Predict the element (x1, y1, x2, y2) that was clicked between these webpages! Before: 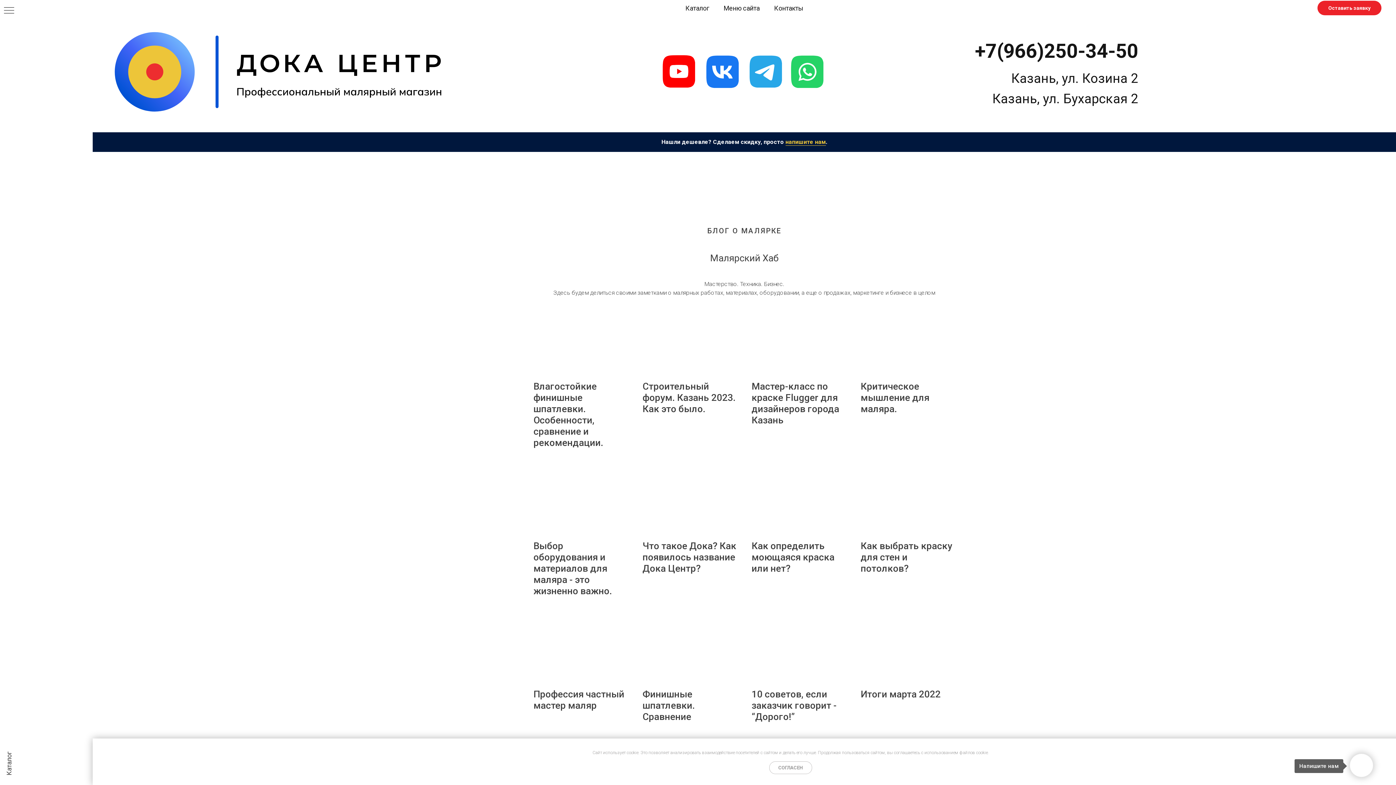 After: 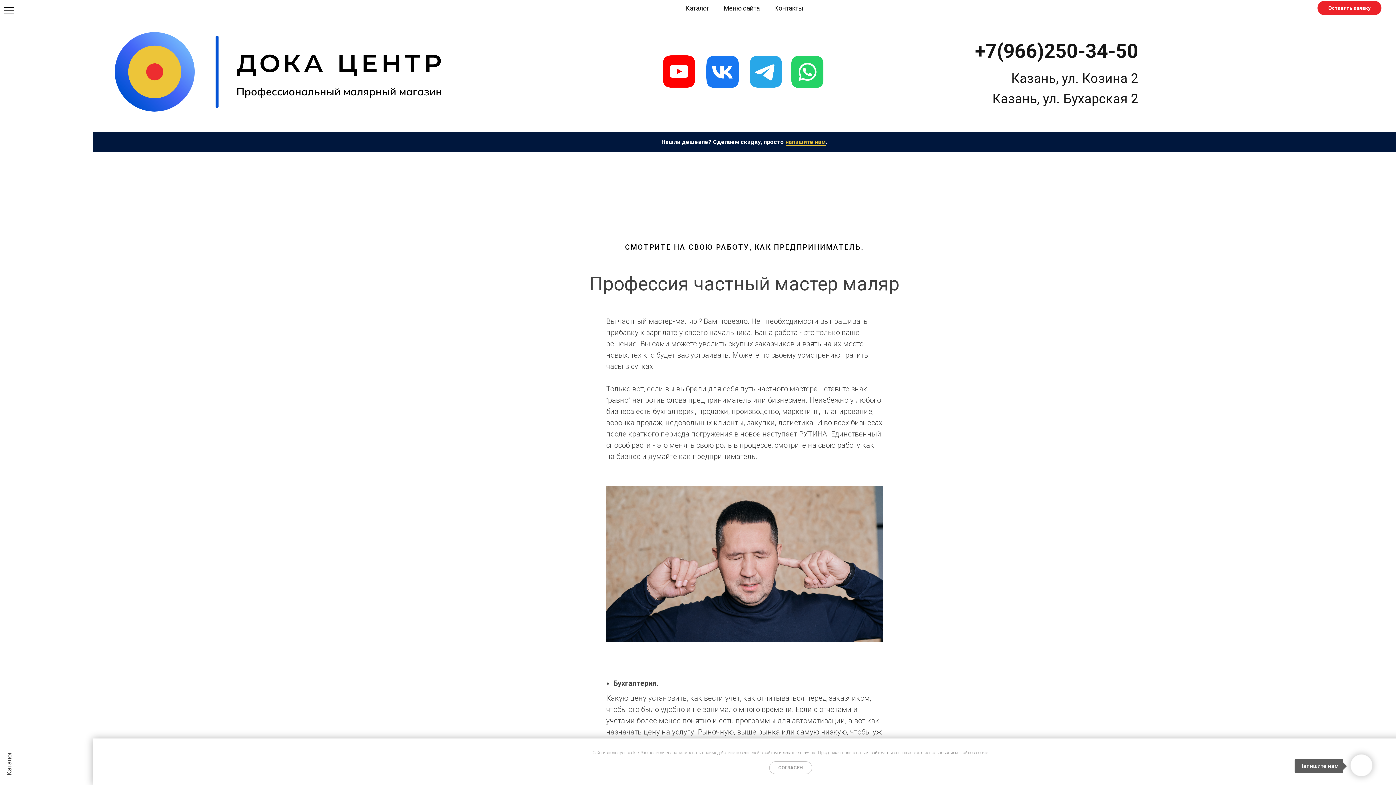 Action: label: Профессия частный мастер маляр bbox: (533, 621, 628, 722)